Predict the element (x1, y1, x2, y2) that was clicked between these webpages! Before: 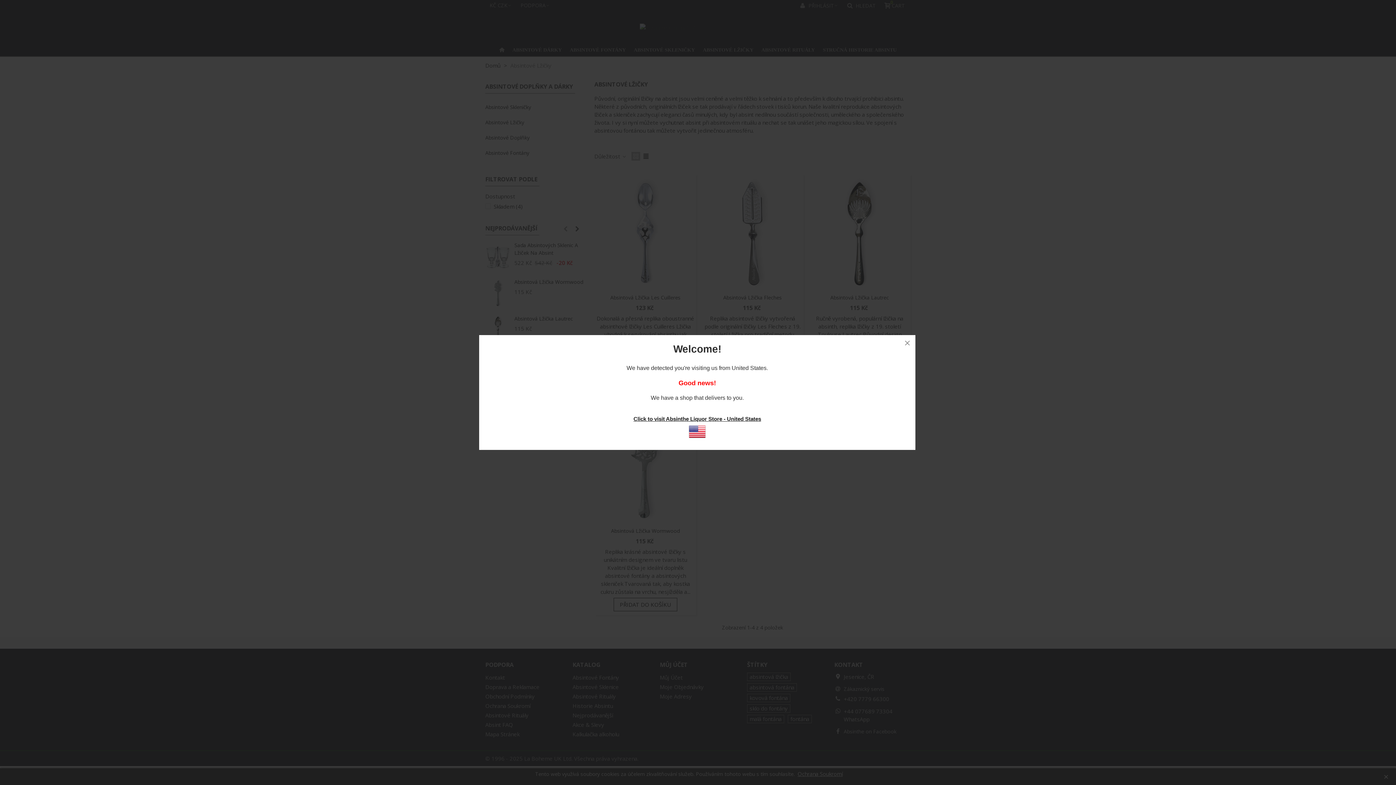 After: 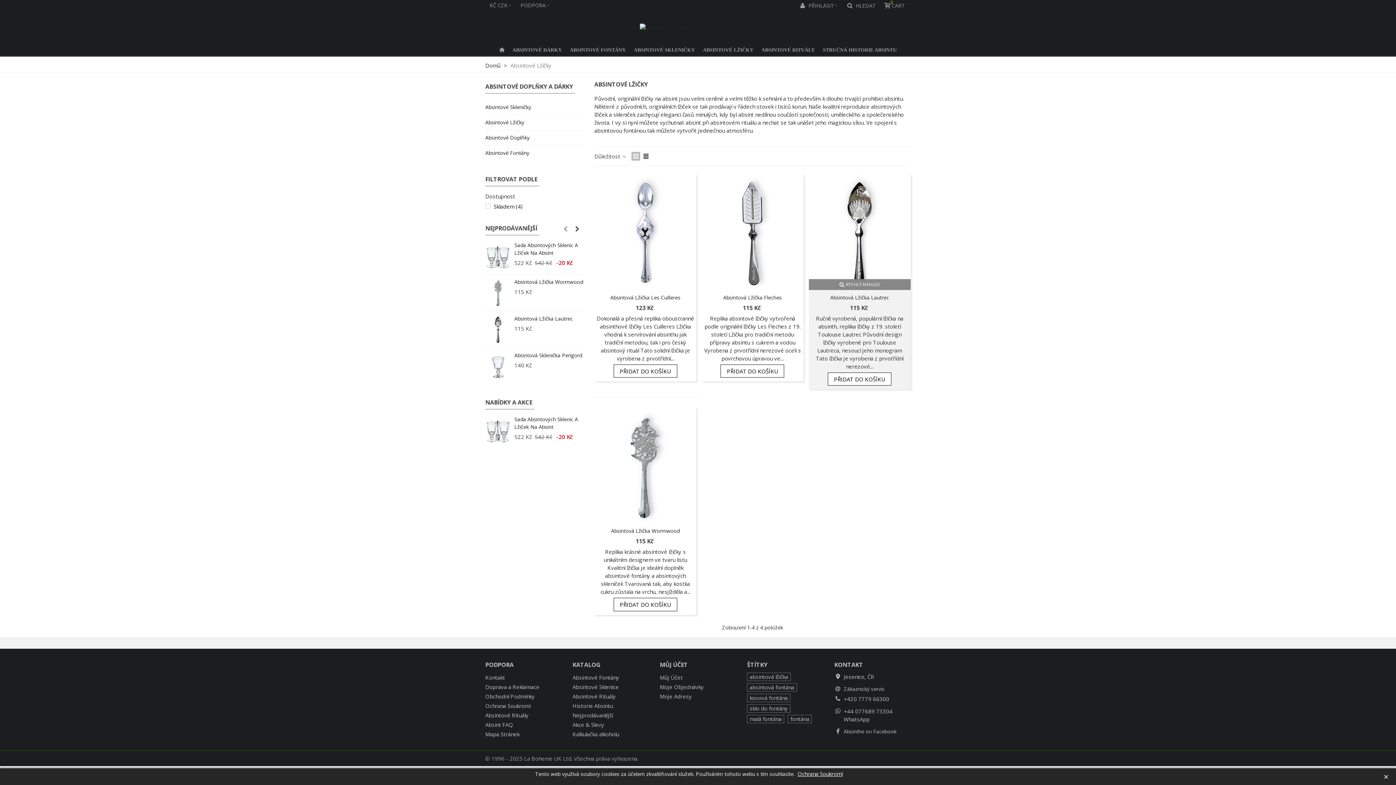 Action: bbox: (899, 335, 915, 351)